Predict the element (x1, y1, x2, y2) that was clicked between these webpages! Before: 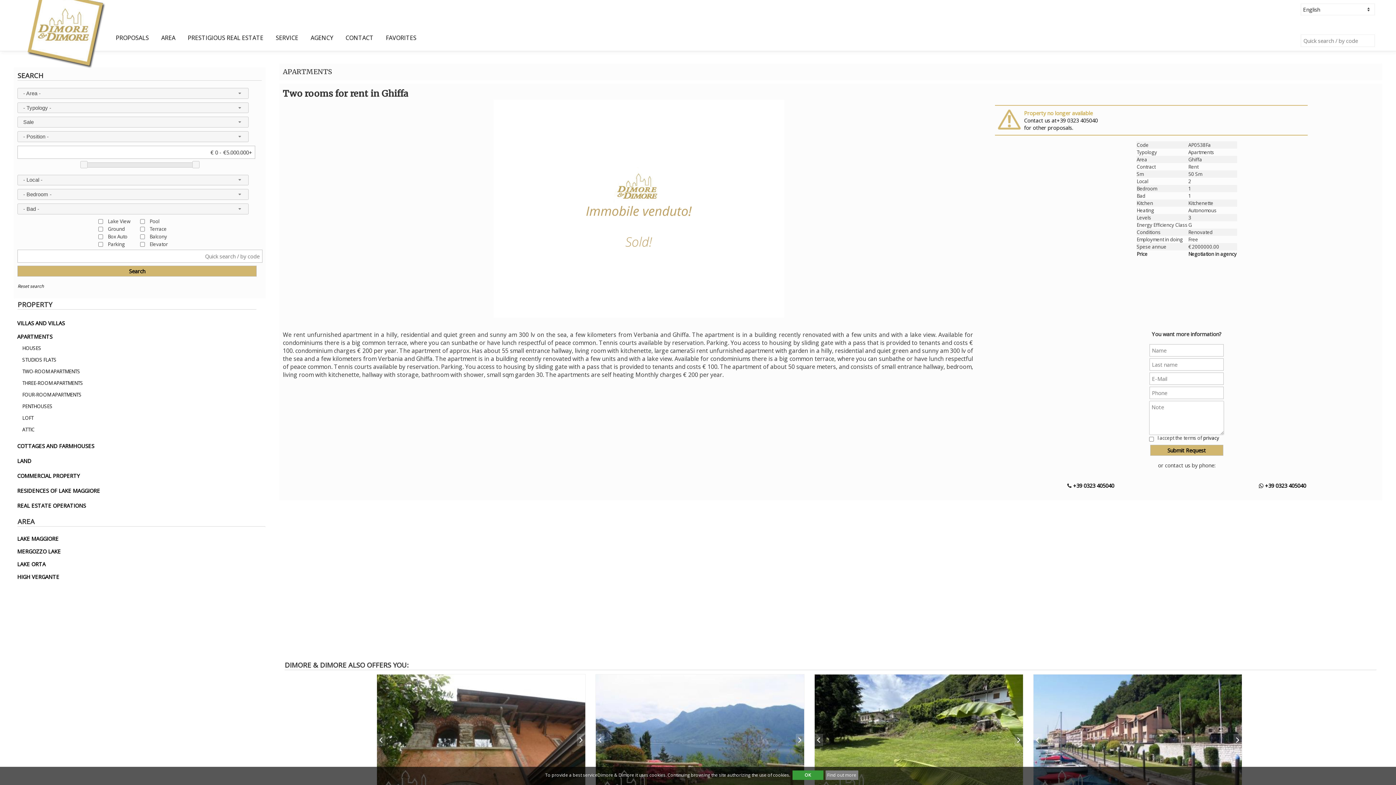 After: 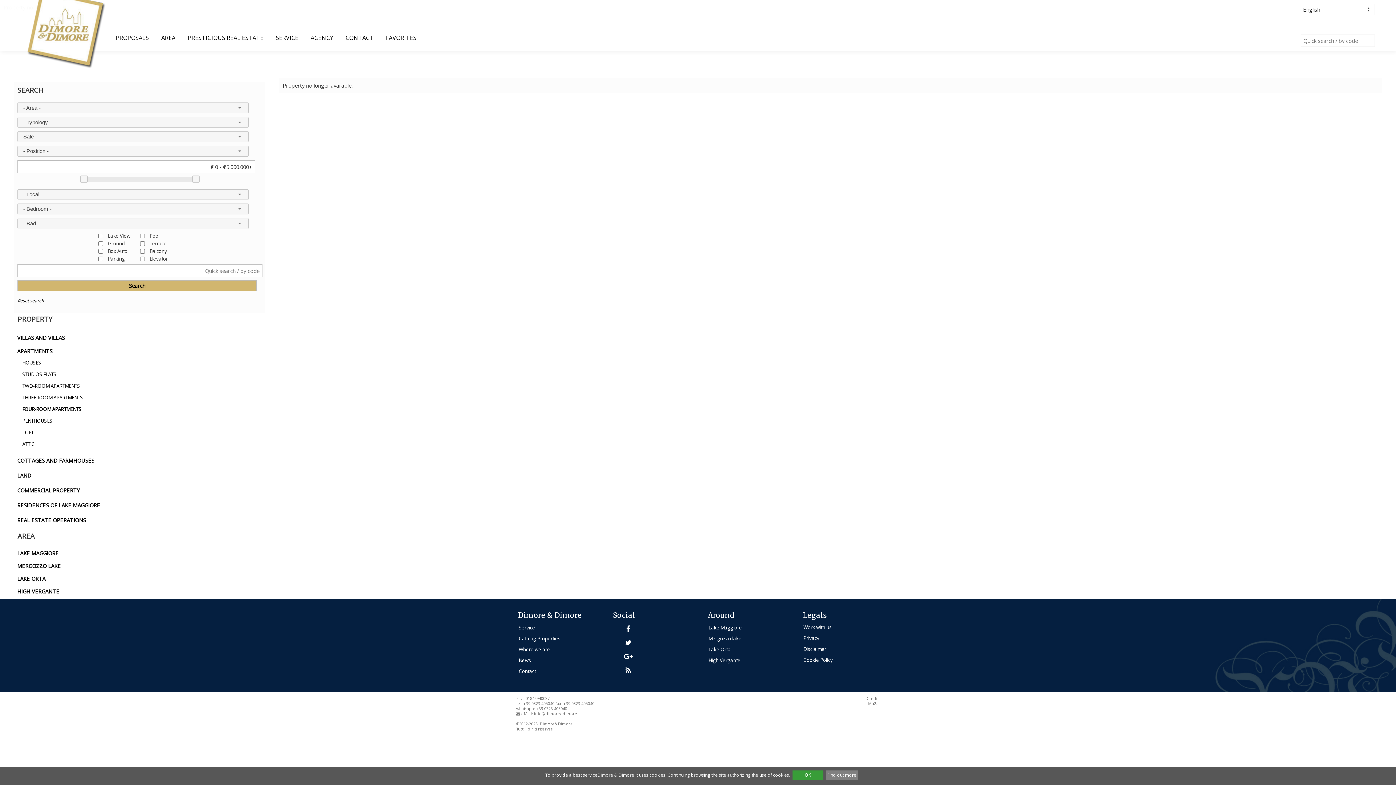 Action: label: FOUR-ROOM APARTMENTS bbox: (20, 388, 256, 399)